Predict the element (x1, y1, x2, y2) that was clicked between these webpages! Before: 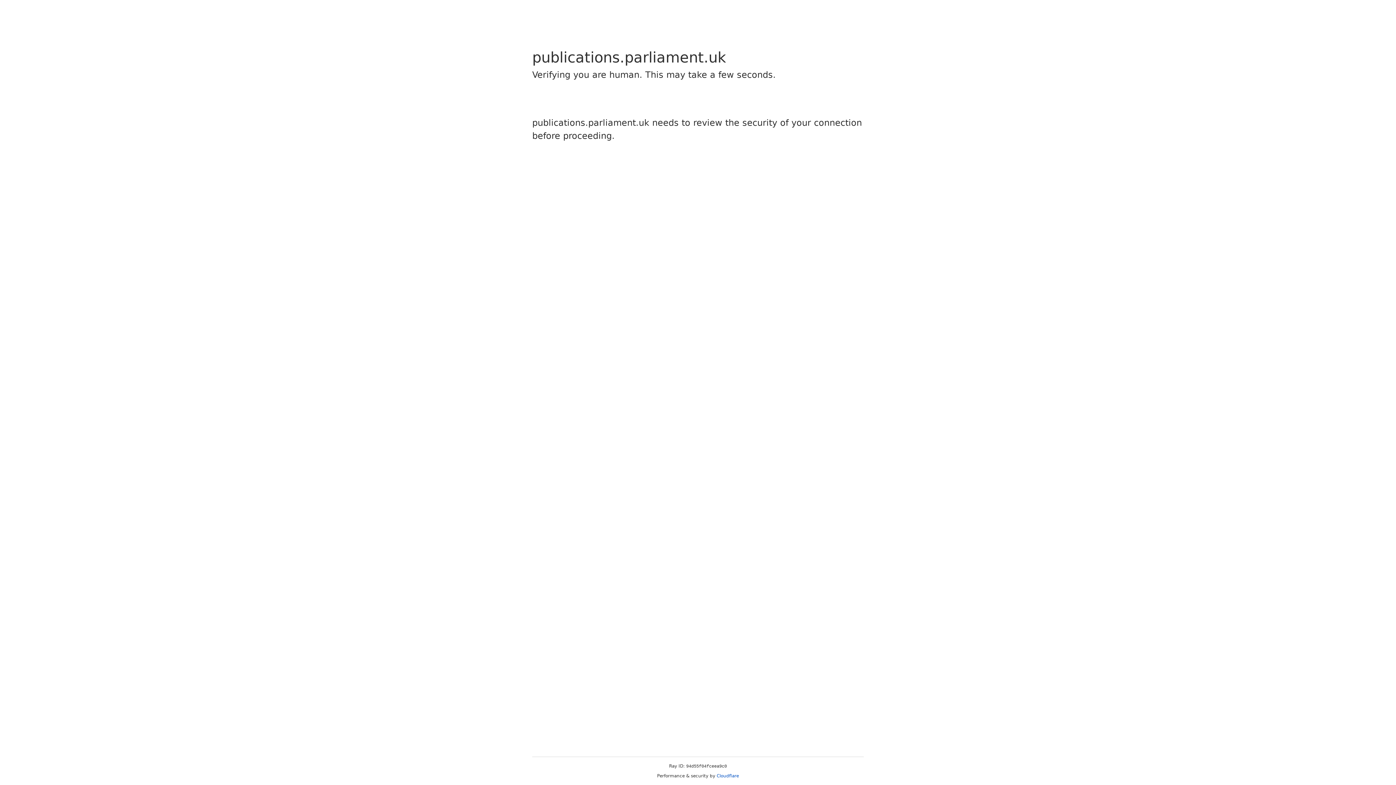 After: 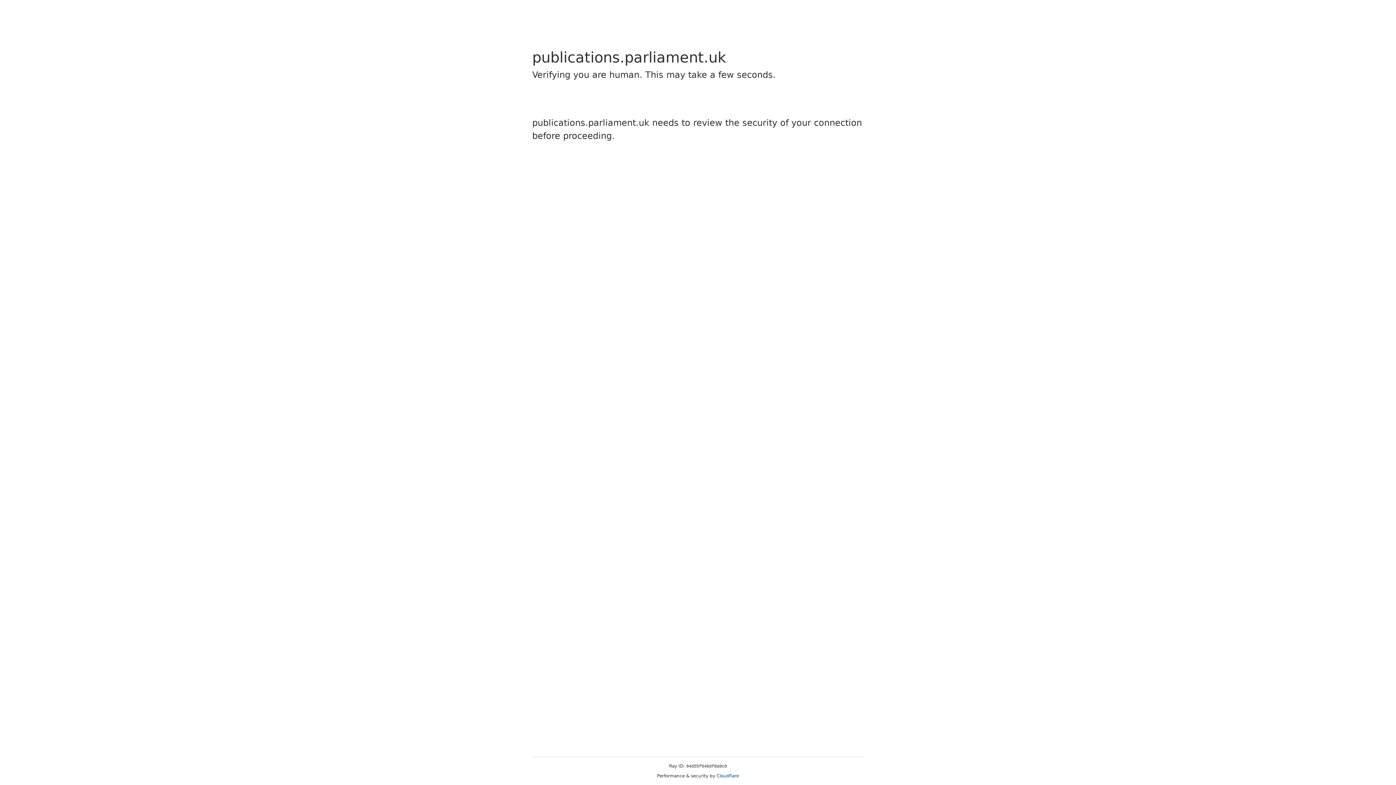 Action: label: Cloudflare bbox: (716, 773, 739, 778)